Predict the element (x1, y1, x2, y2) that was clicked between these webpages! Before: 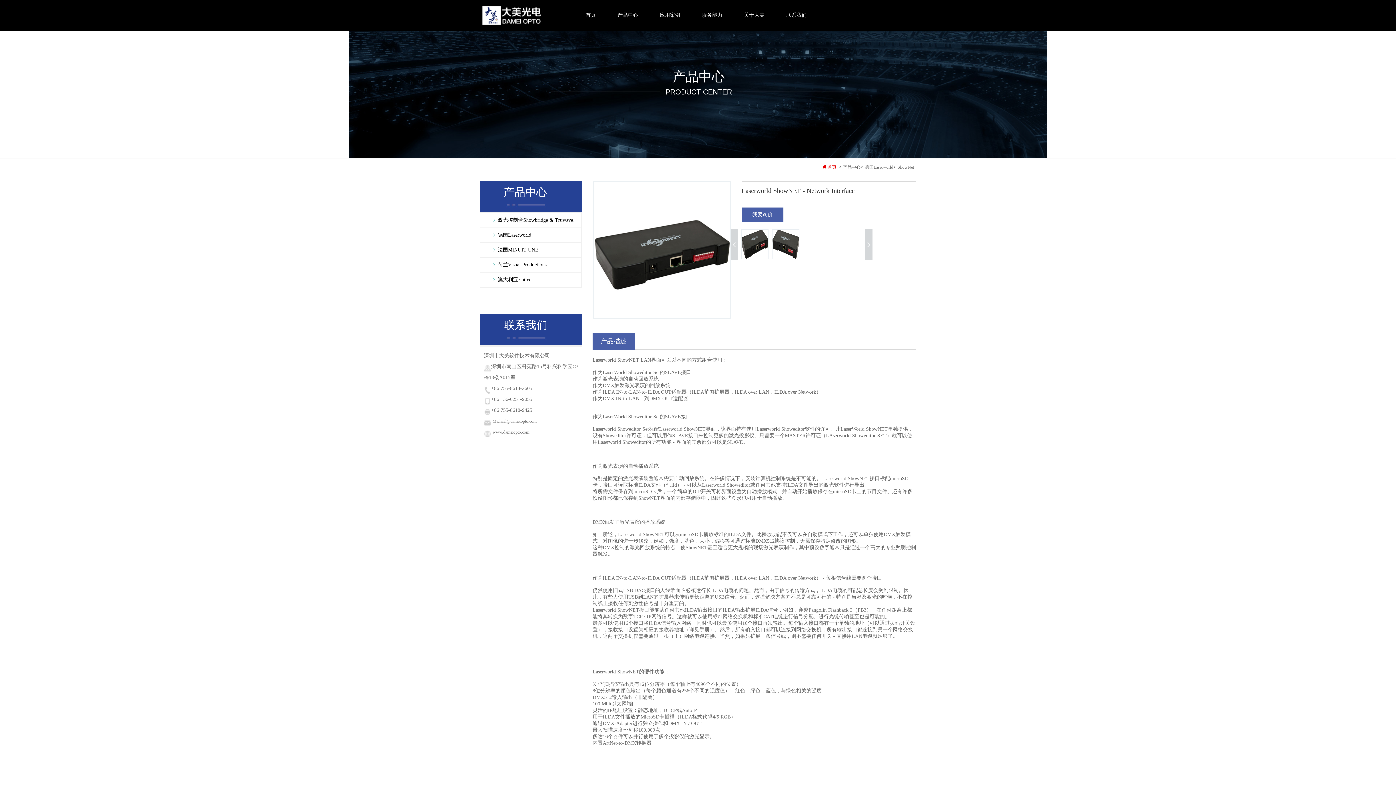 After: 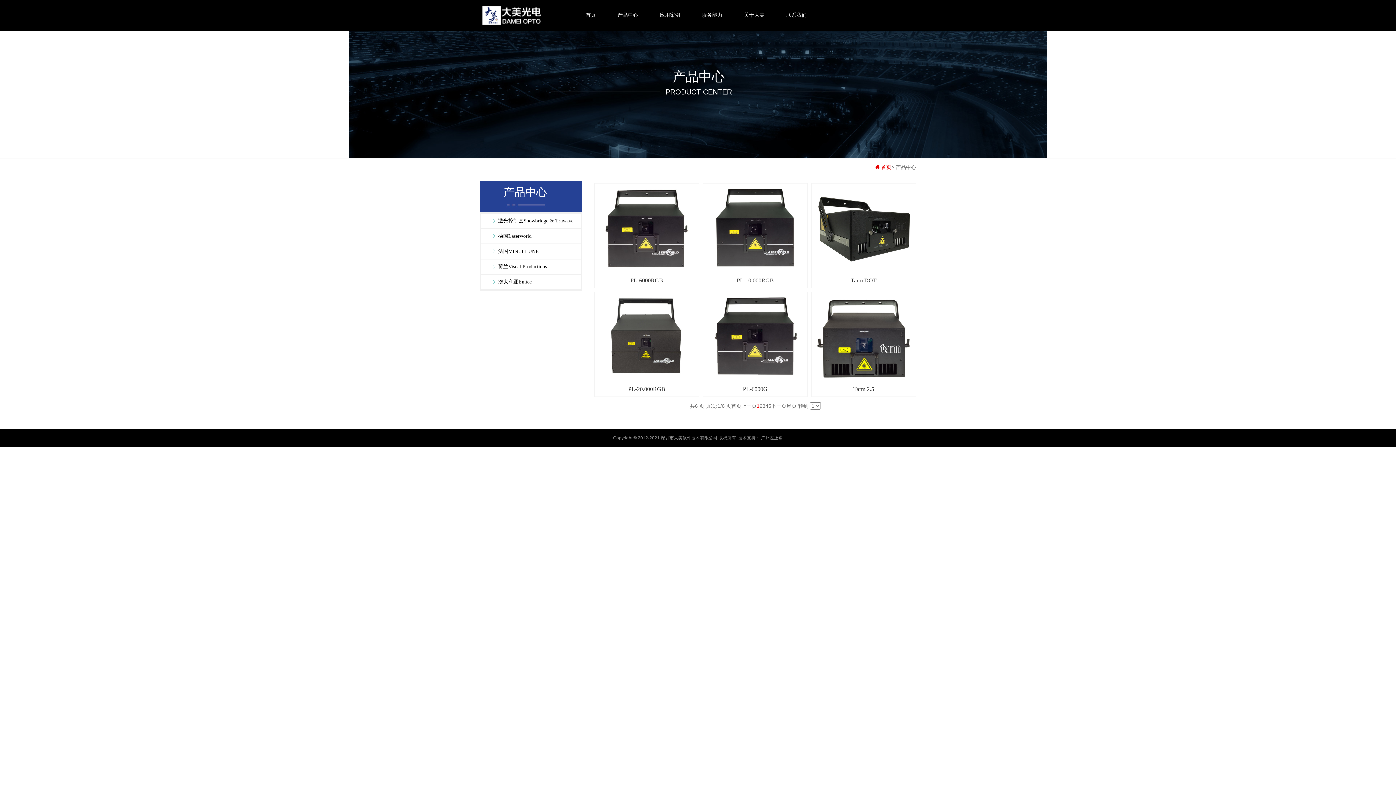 Action: bbox: (843, 164, 860, 169) label: 产品中心